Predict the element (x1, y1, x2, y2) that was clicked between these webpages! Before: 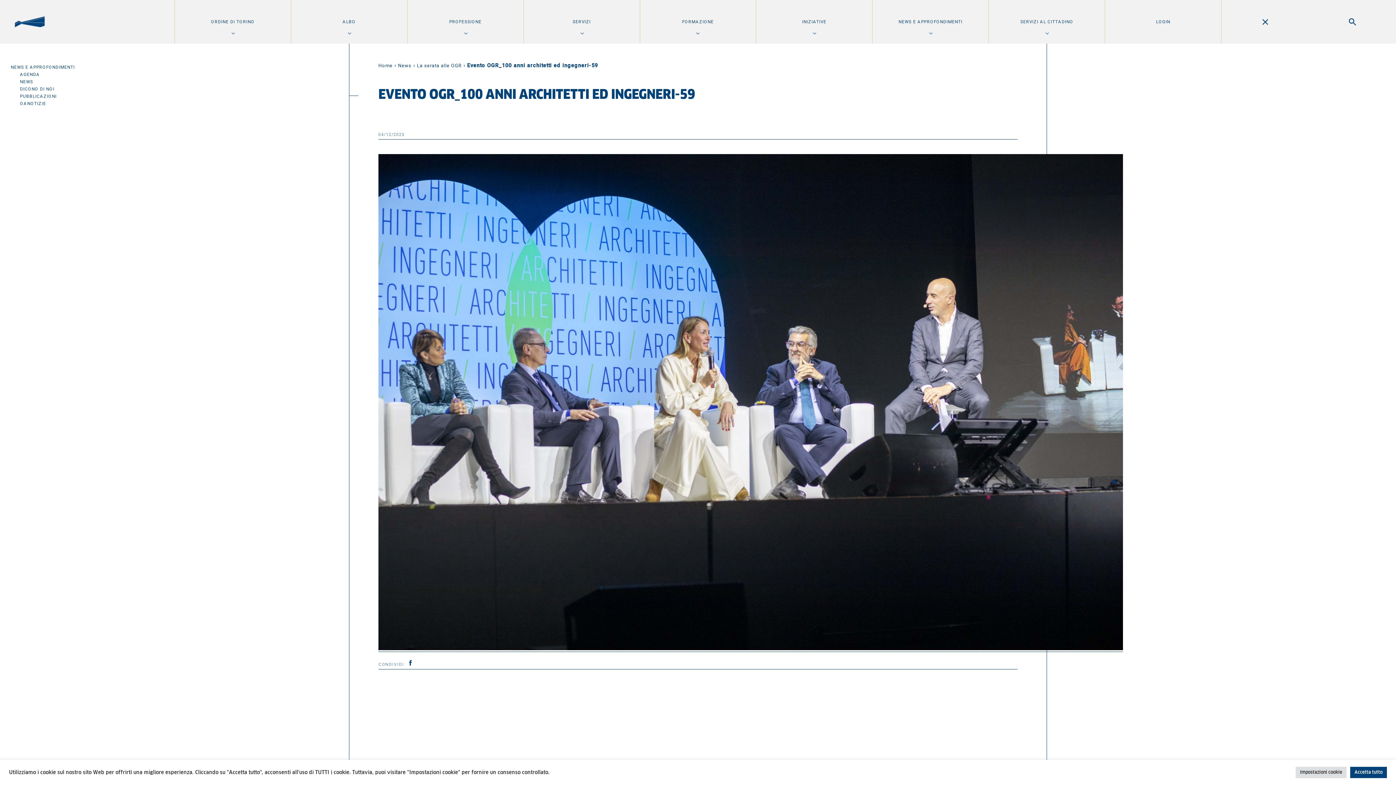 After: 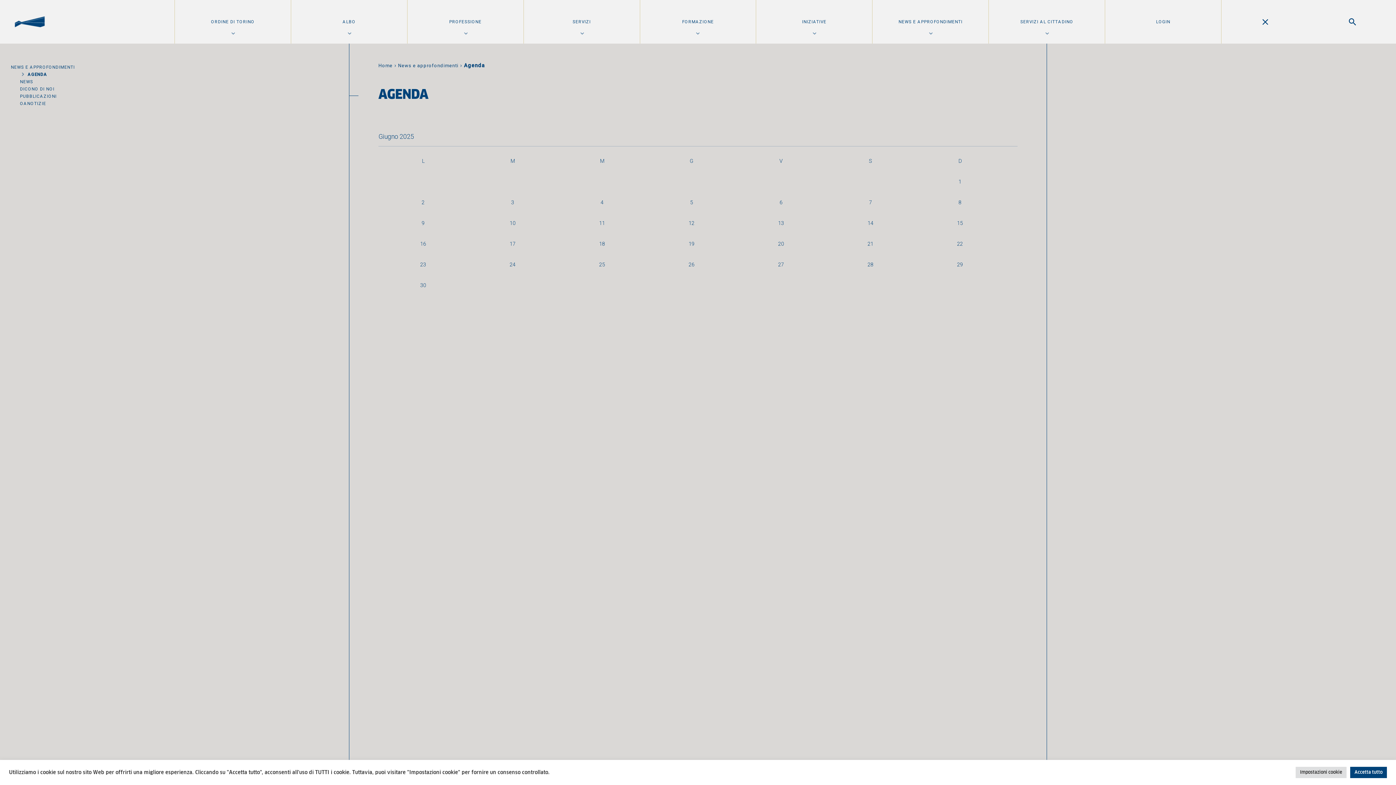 Action: bbox: (20, 72, 40, 77) label: AGENDA